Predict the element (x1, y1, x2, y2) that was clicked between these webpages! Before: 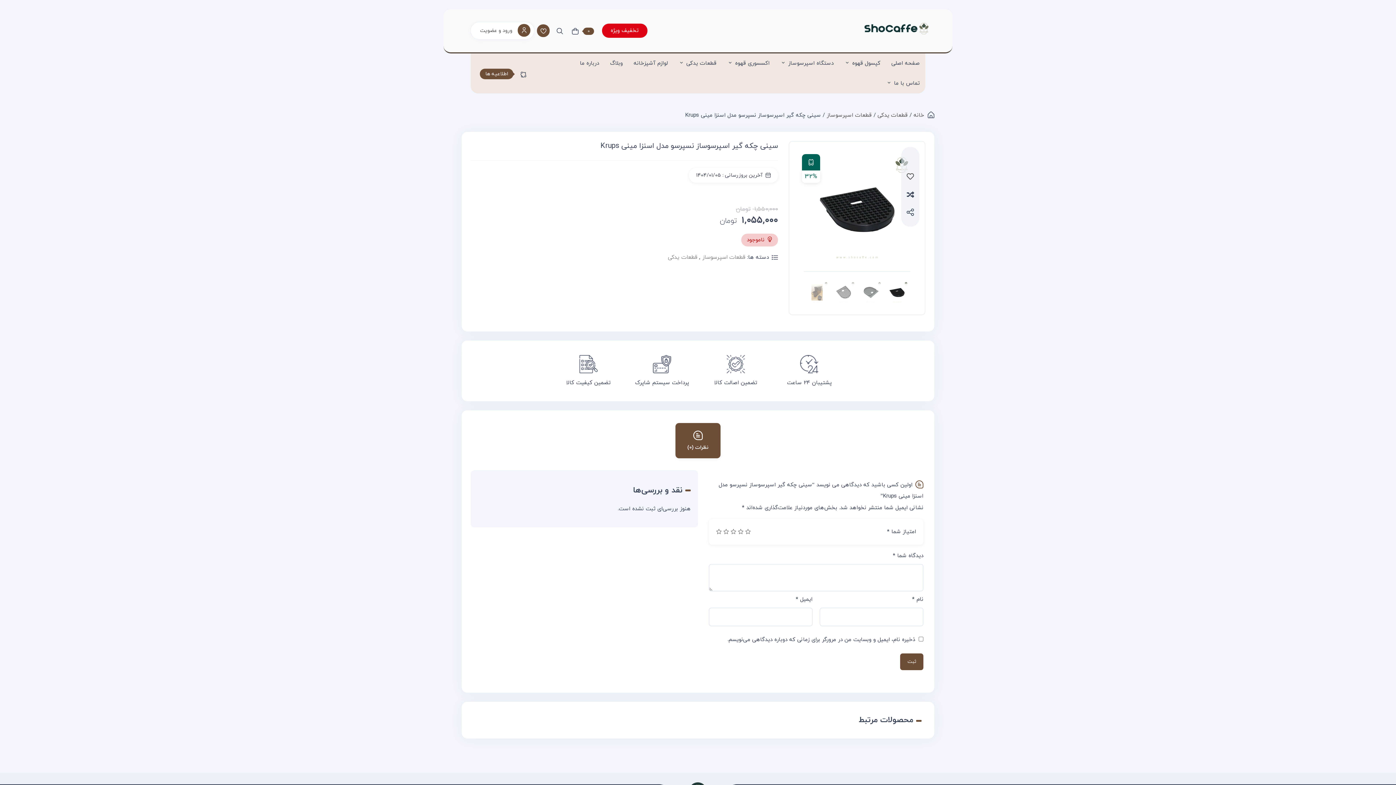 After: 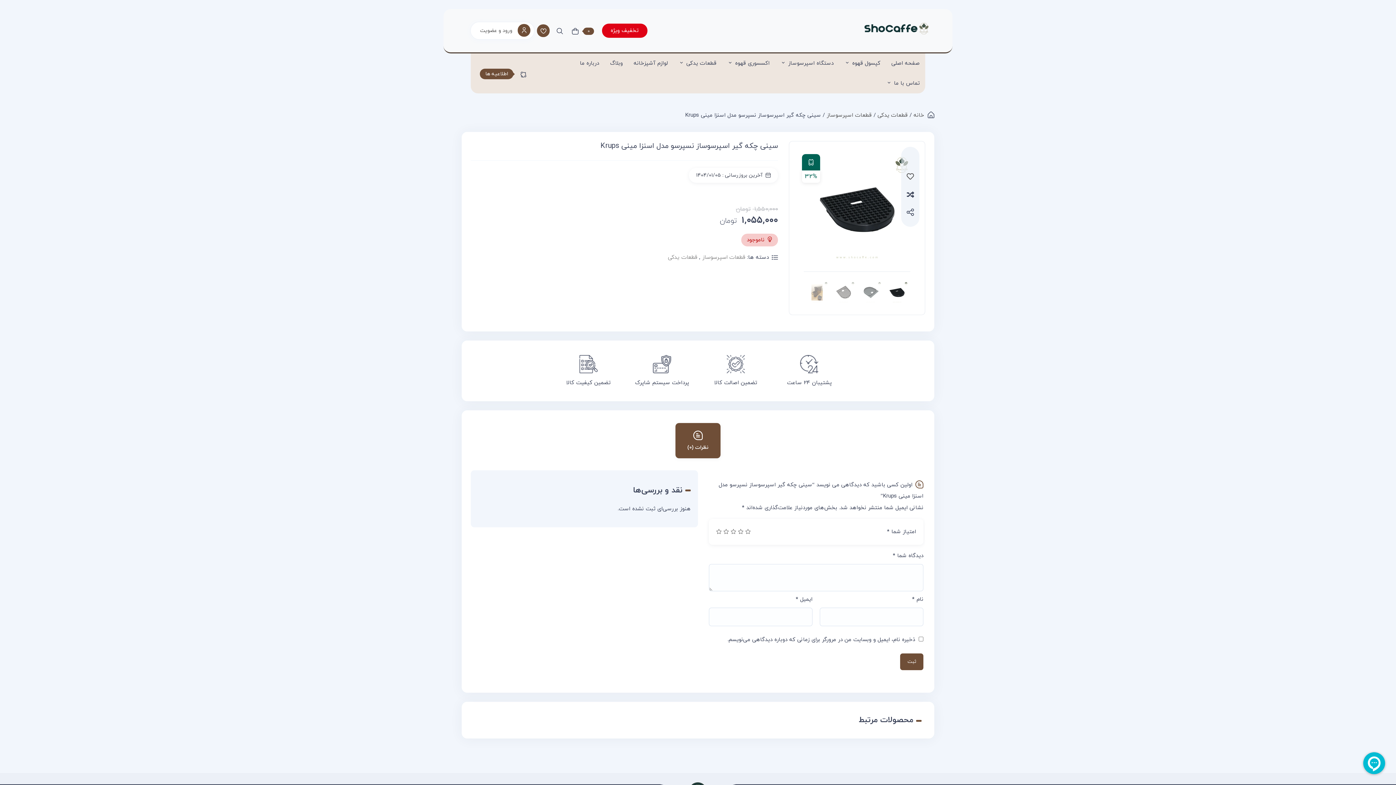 Action: bbox: (804, 156, 910, 262)